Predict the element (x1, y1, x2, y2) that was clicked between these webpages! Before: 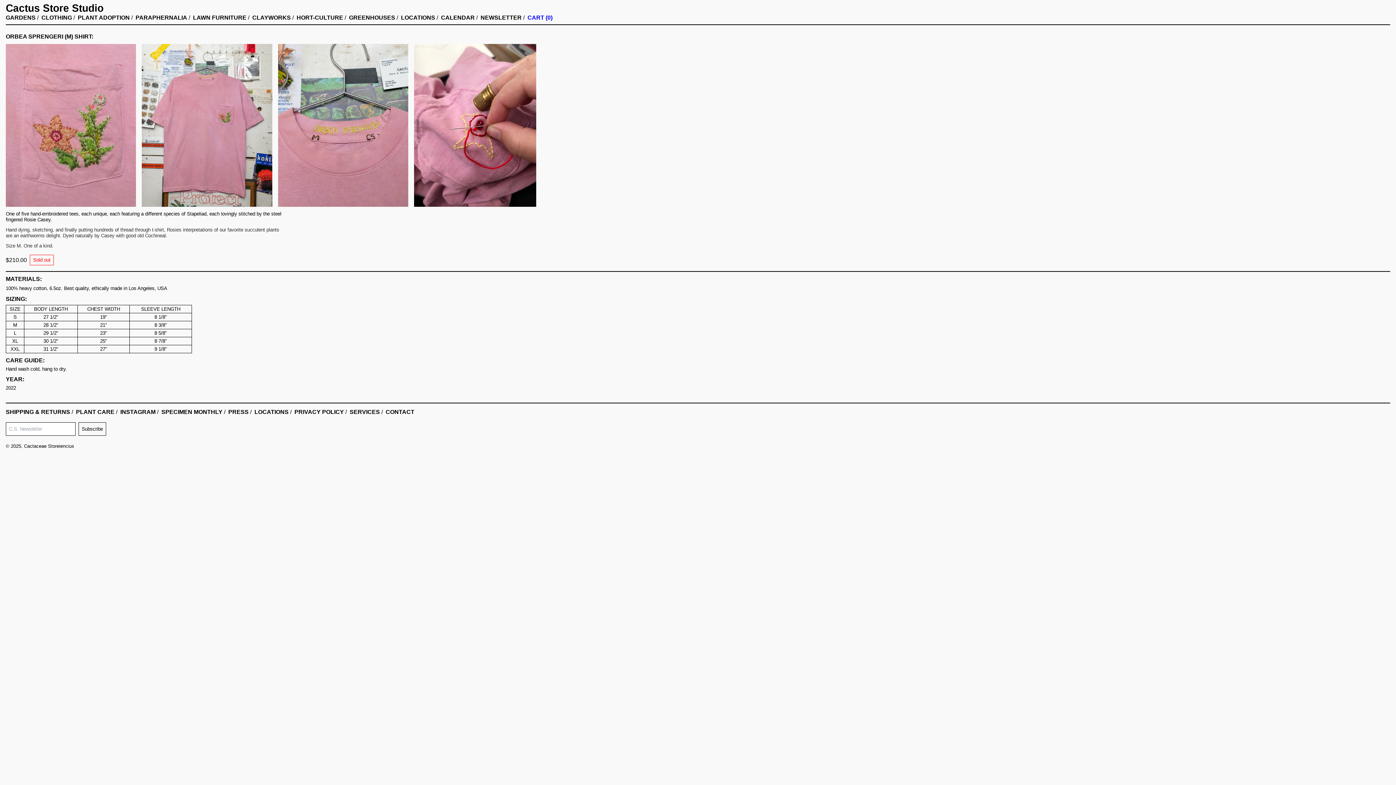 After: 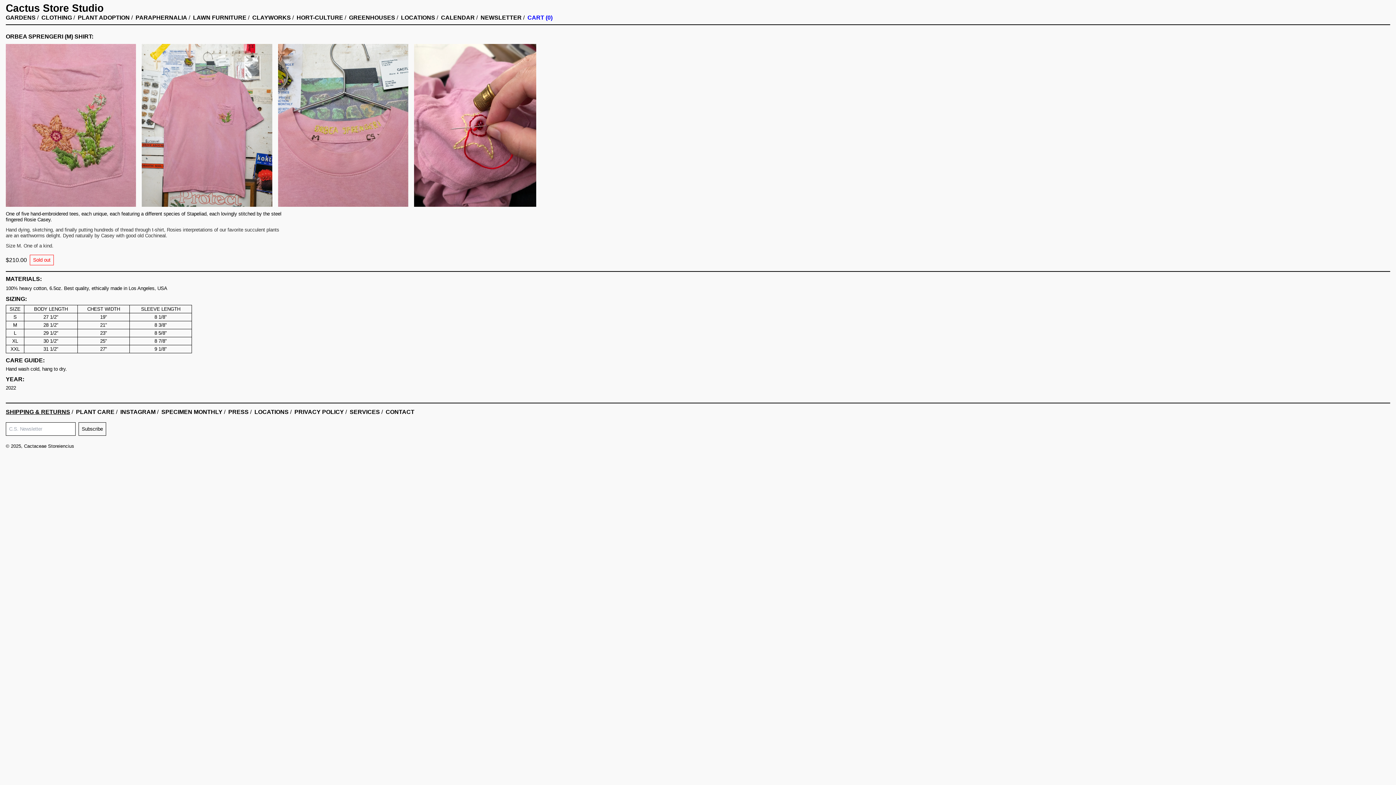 Action: label: SHIPPING & RETURNS bbox: (5, 409, 70, 415)